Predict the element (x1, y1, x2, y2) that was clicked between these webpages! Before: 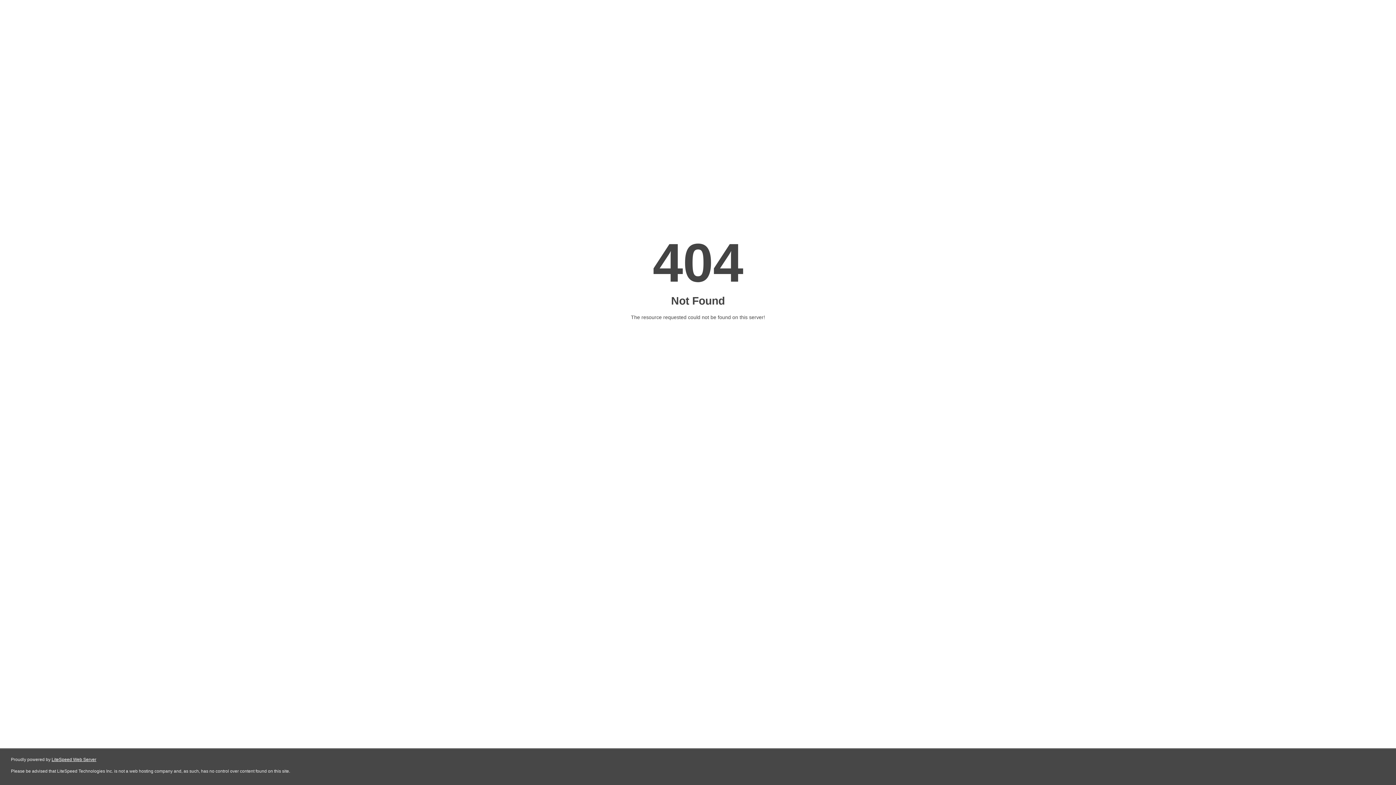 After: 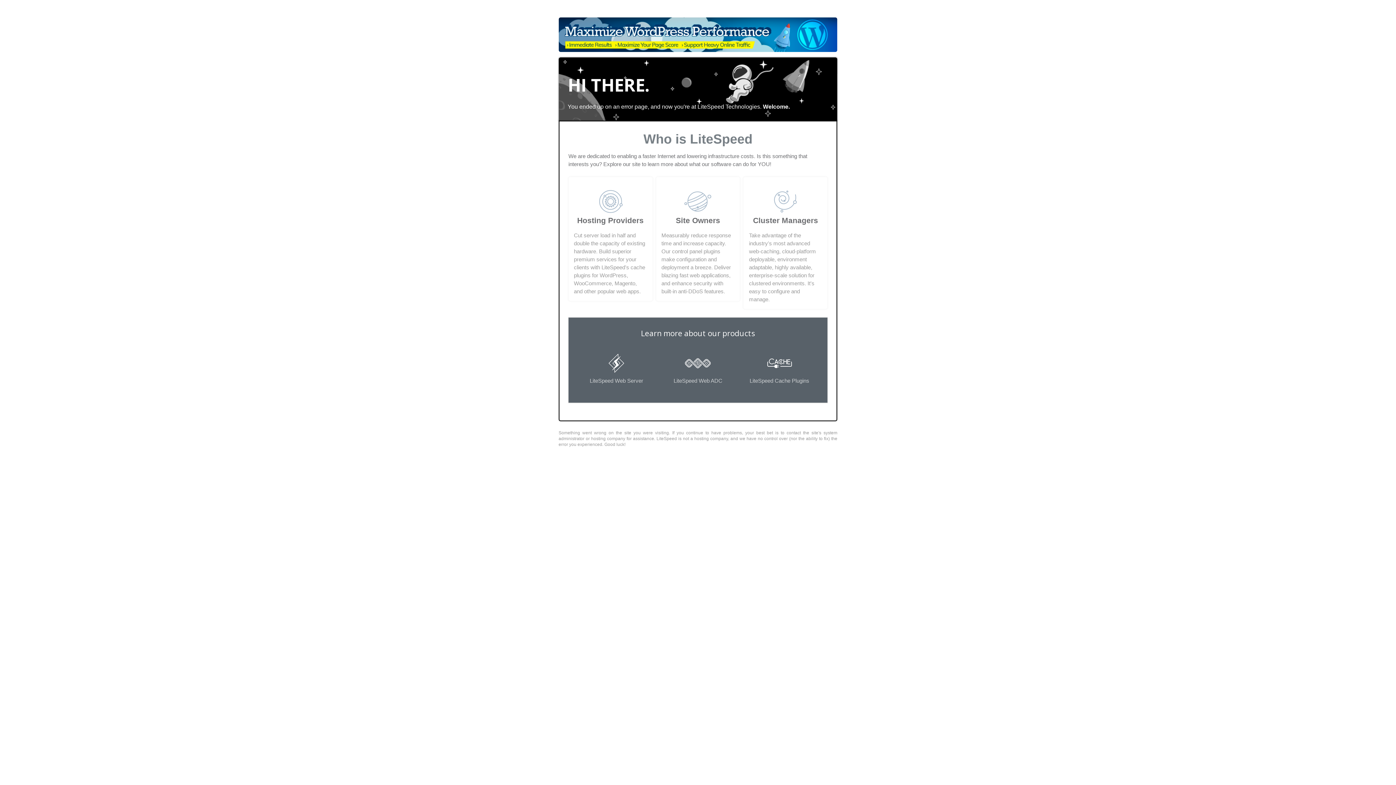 Action: label: LiteSpeed Web Server bbox: (51, 757, 96, 762)